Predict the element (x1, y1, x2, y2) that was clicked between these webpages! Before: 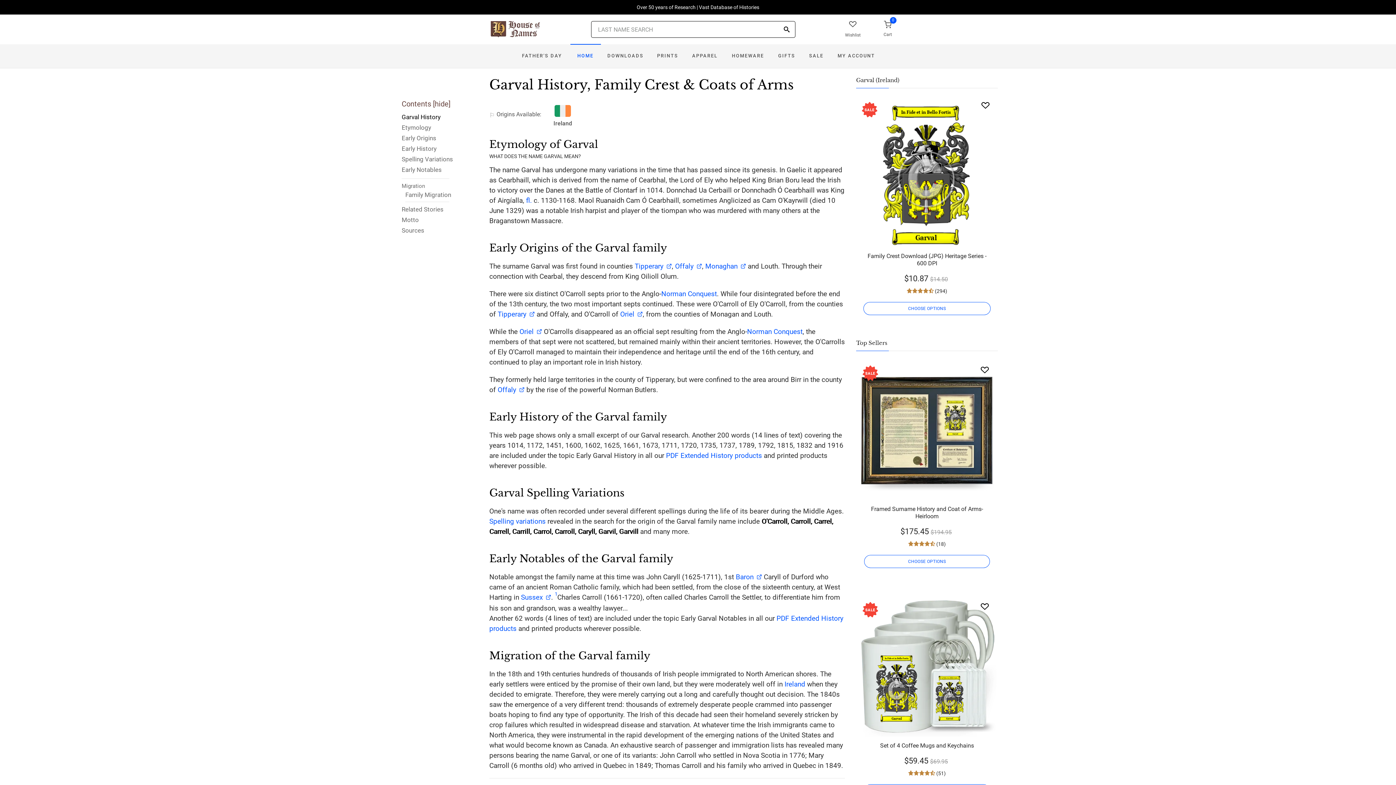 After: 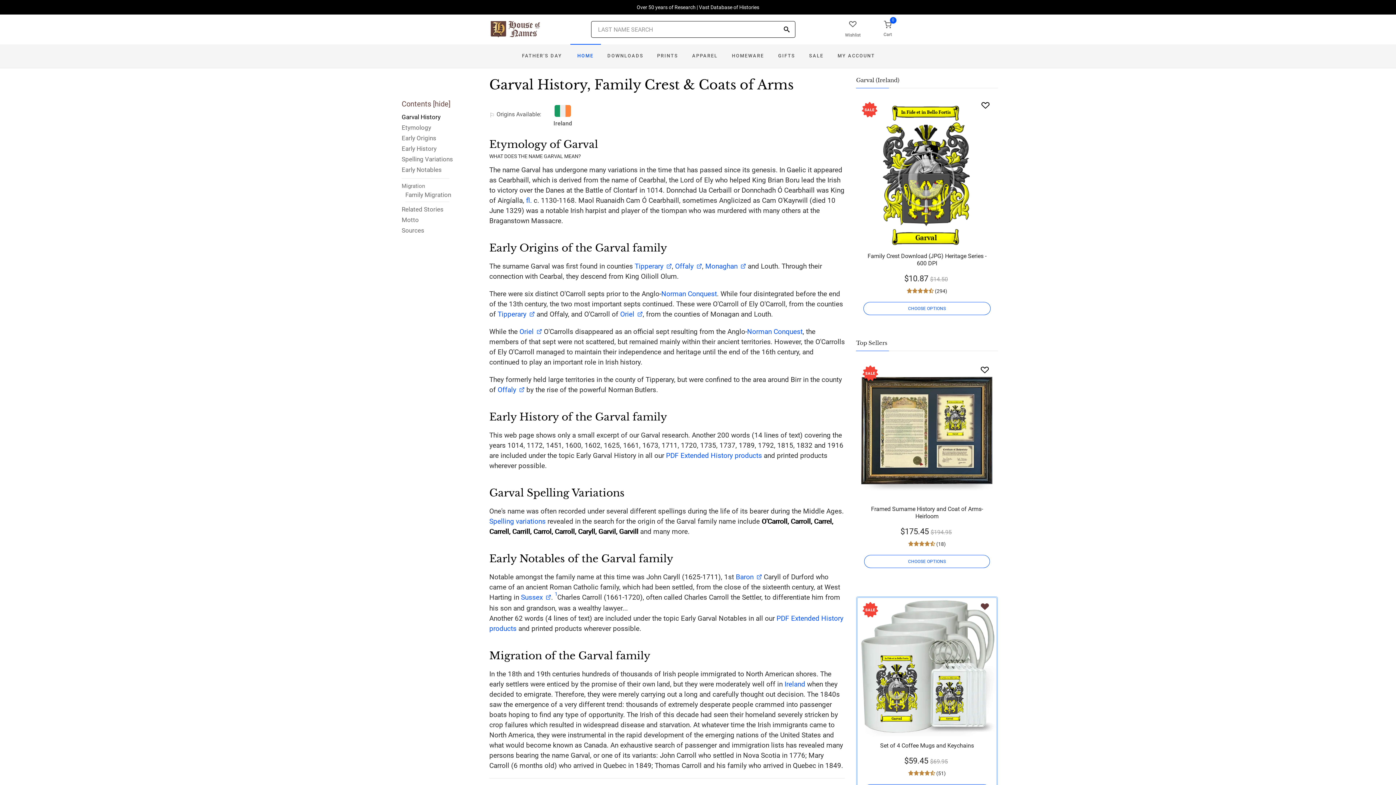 Action: label: Wishlist bbox: (980, 602, 989, 610)